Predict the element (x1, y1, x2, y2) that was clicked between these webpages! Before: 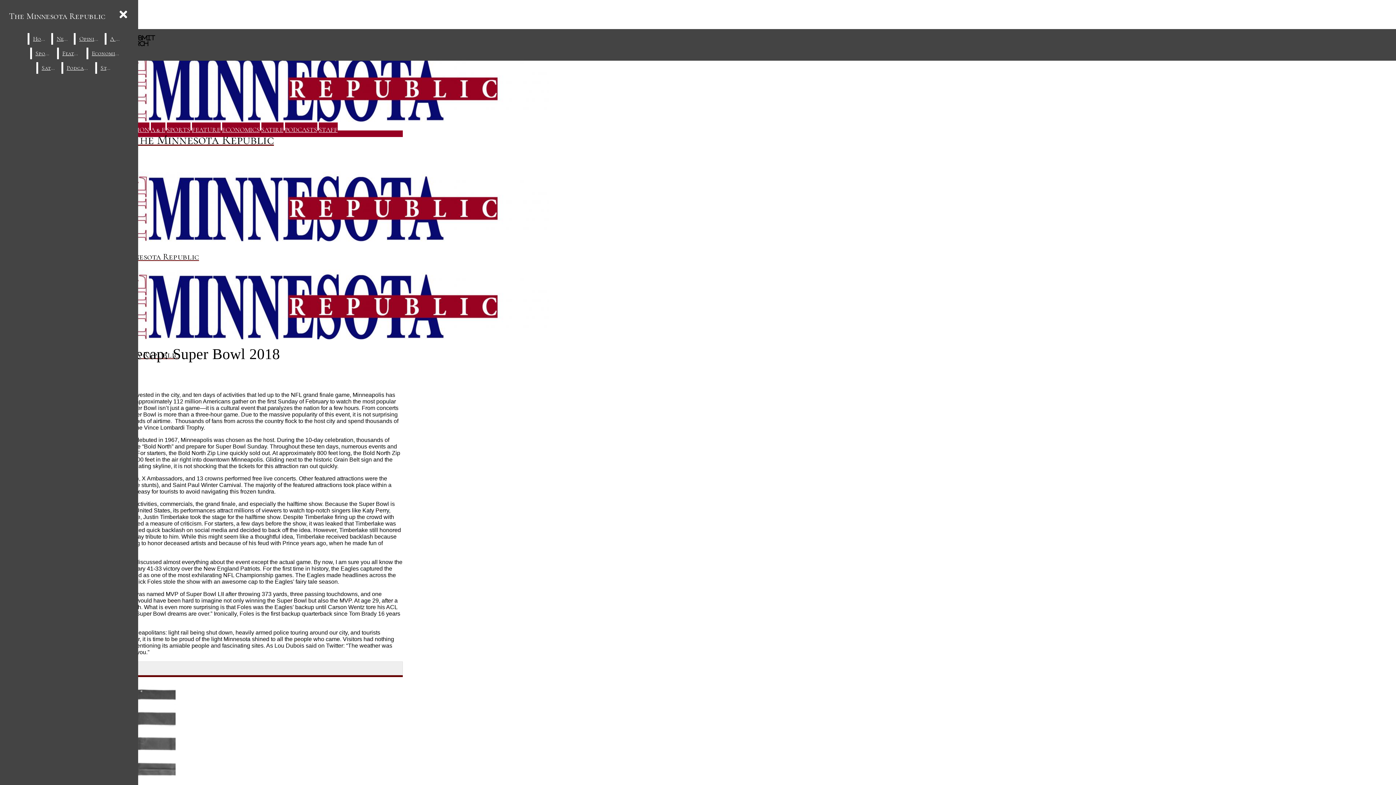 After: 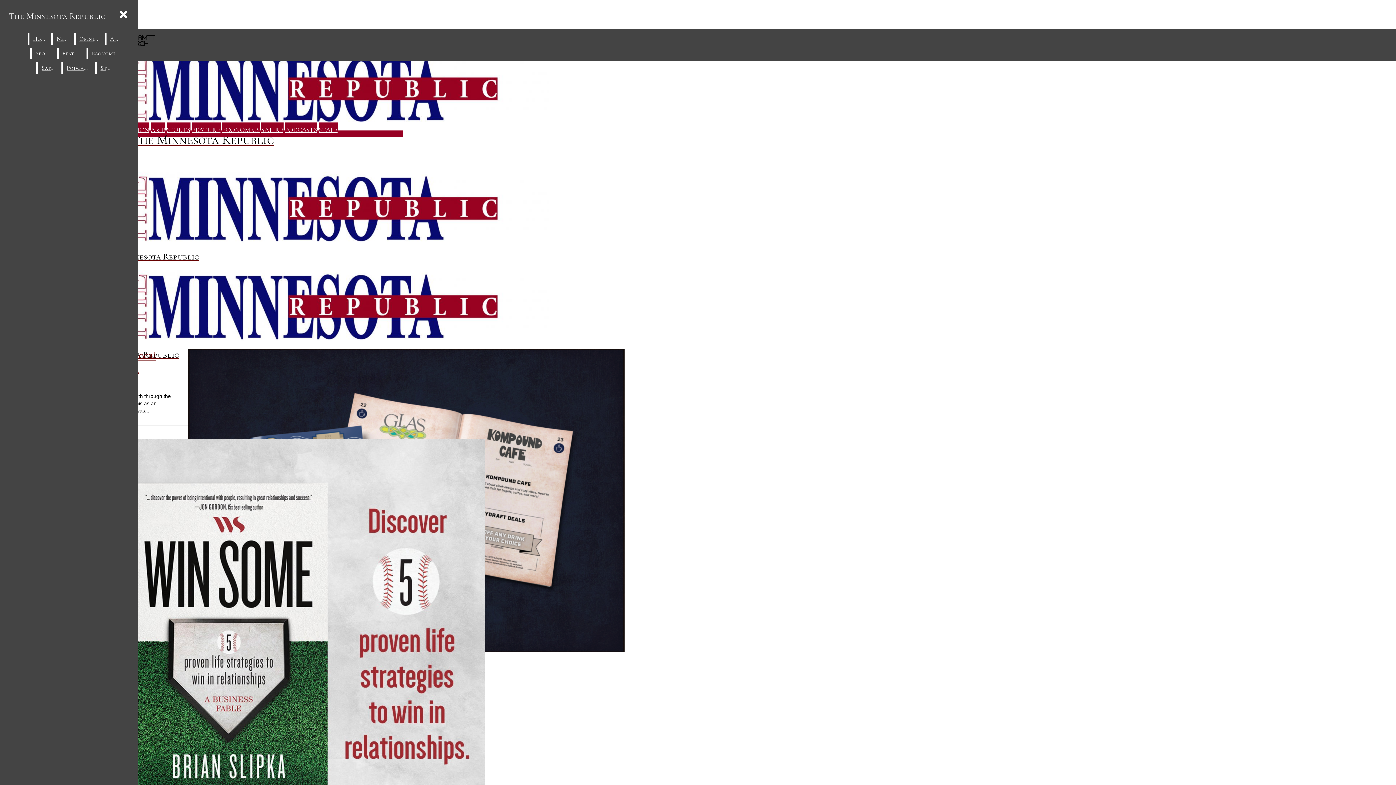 Action: label: A & E bbox: (150, 125, 165, 133)